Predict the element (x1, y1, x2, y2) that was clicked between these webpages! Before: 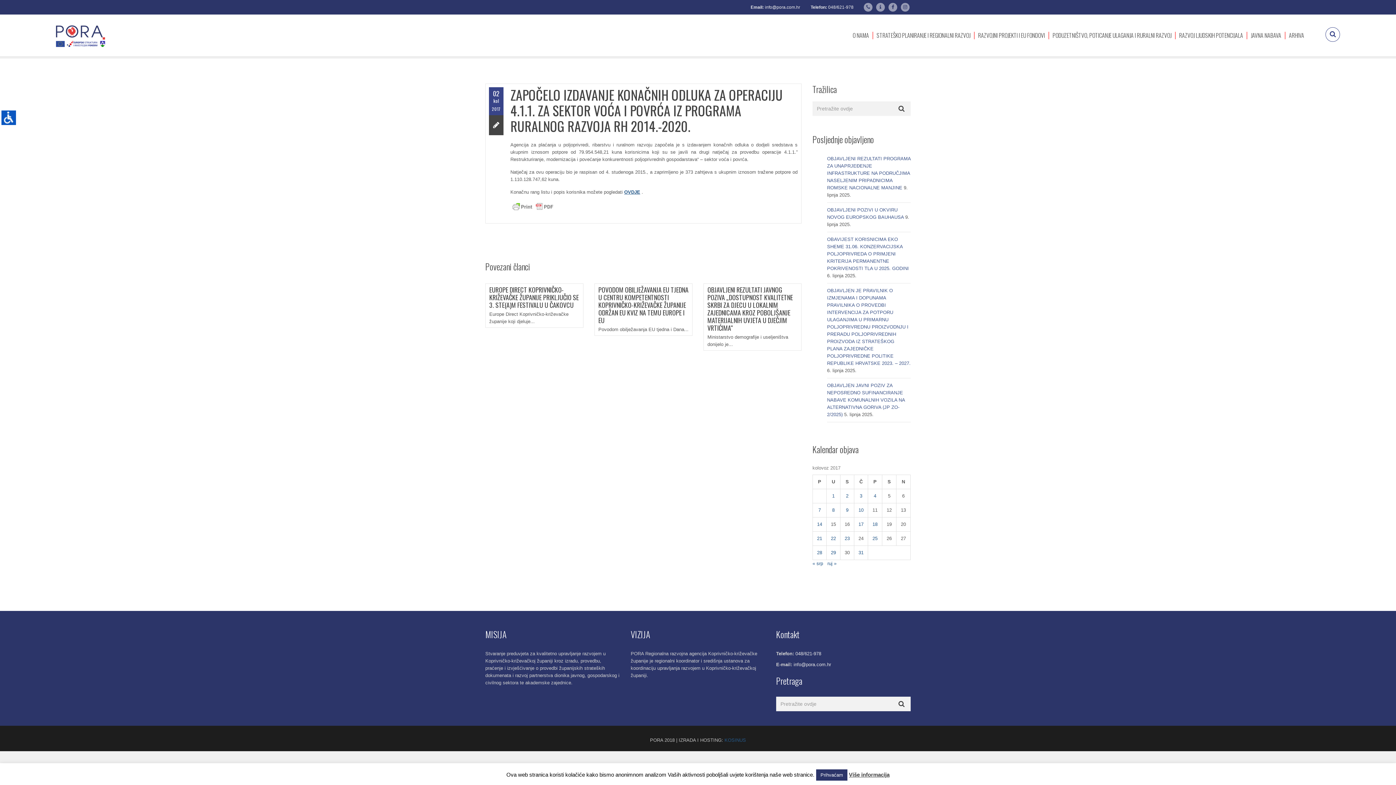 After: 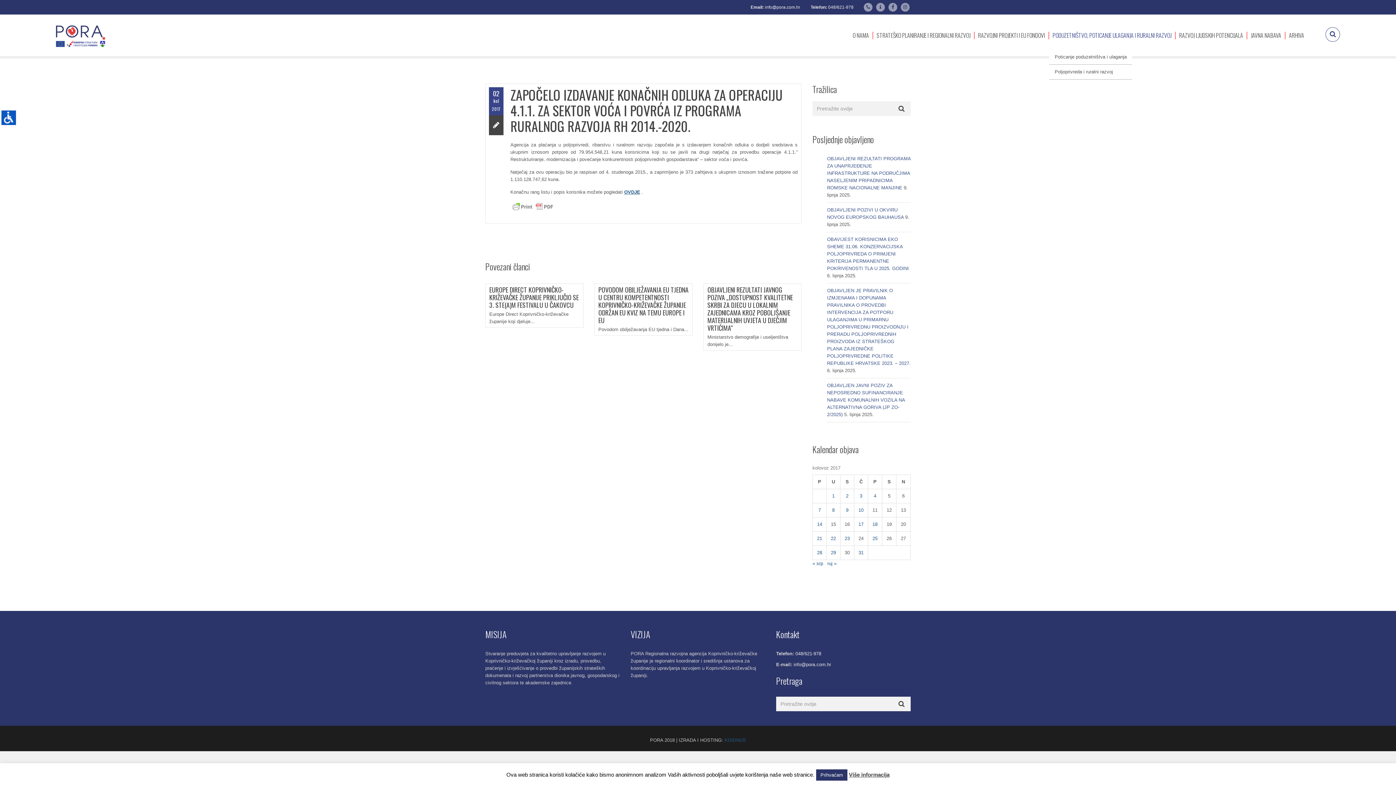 Action: label: PODUZETNIŠTVO, POTICANJE ULAGANJA I RURALNI RAZVOJ bbox: (1049, 20, 1175, 49)